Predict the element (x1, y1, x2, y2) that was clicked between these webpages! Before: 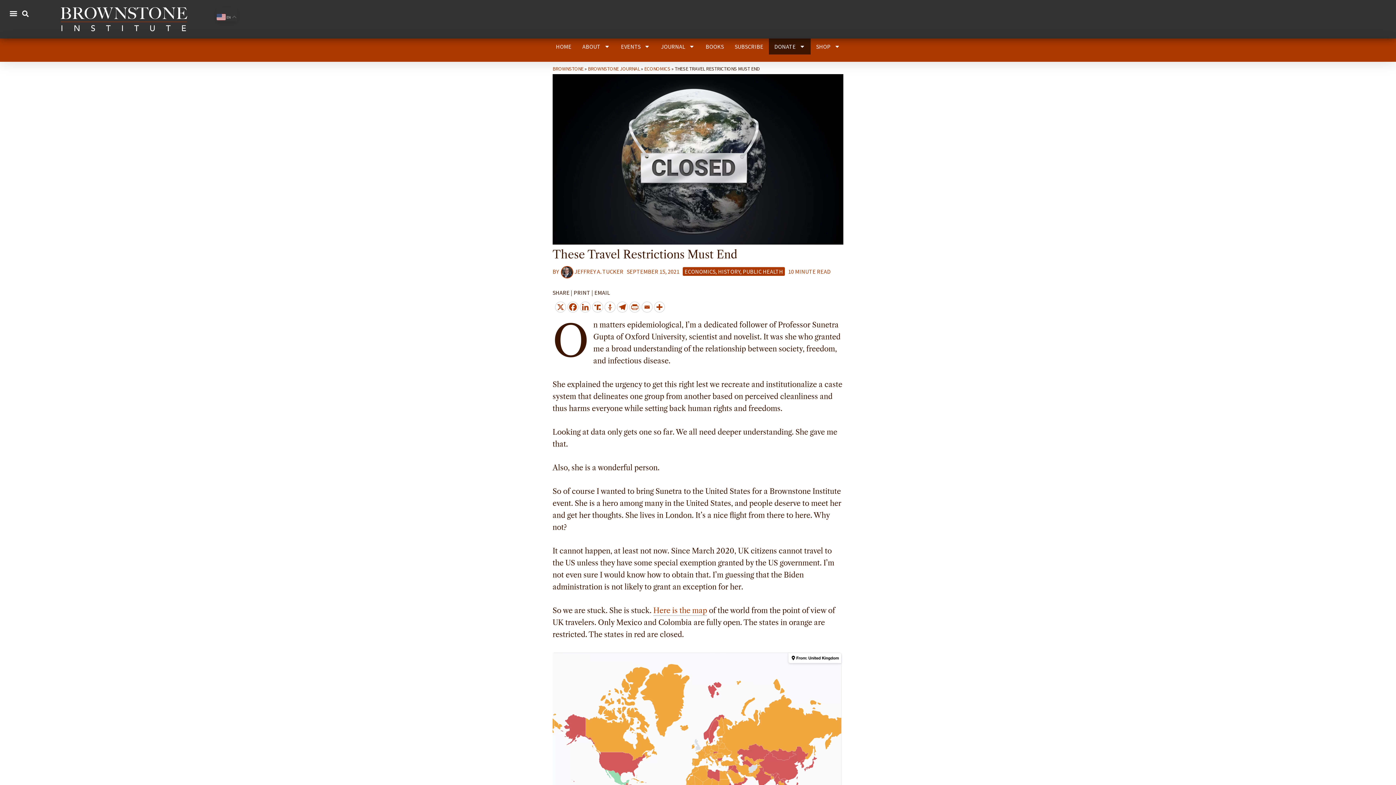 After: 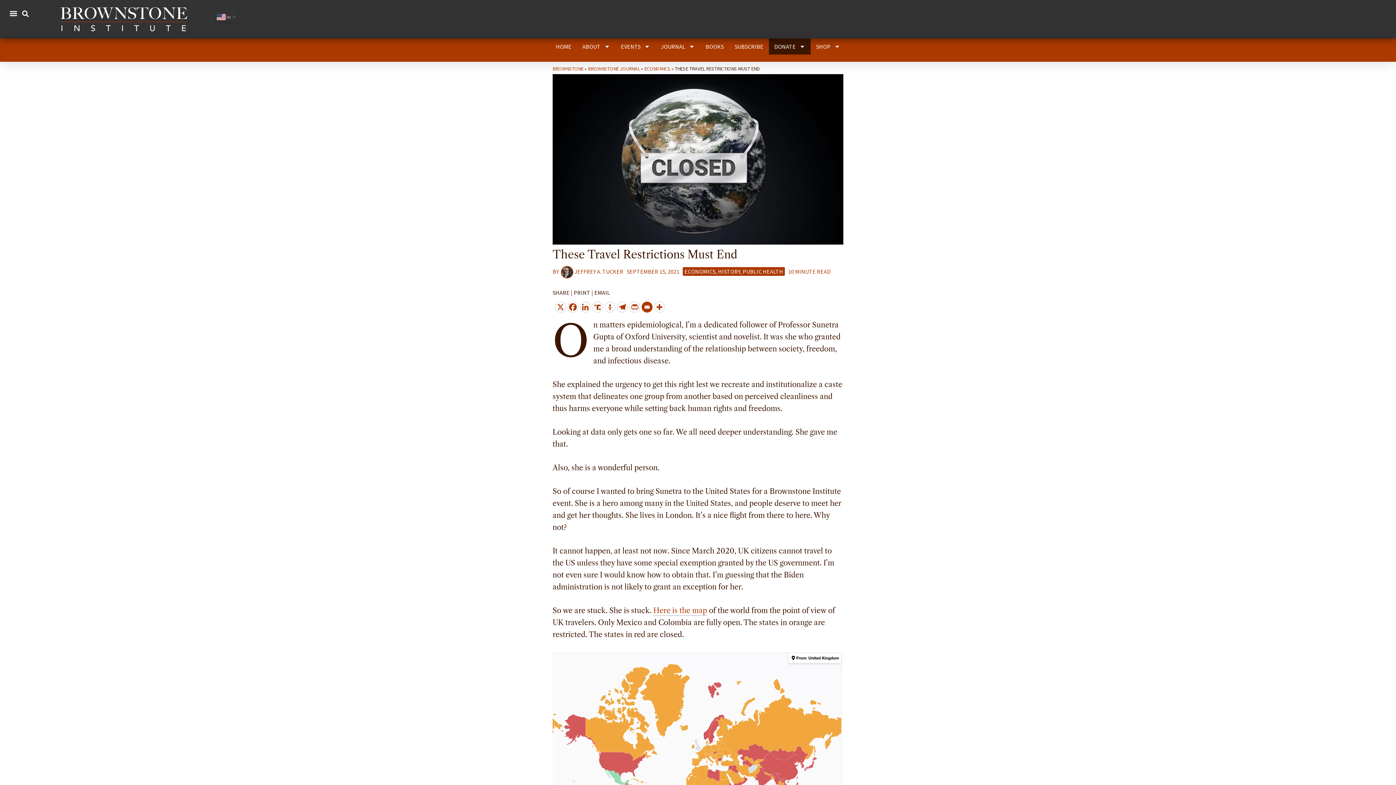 Action: label: Email bbox: (641, 301, 652, 312)